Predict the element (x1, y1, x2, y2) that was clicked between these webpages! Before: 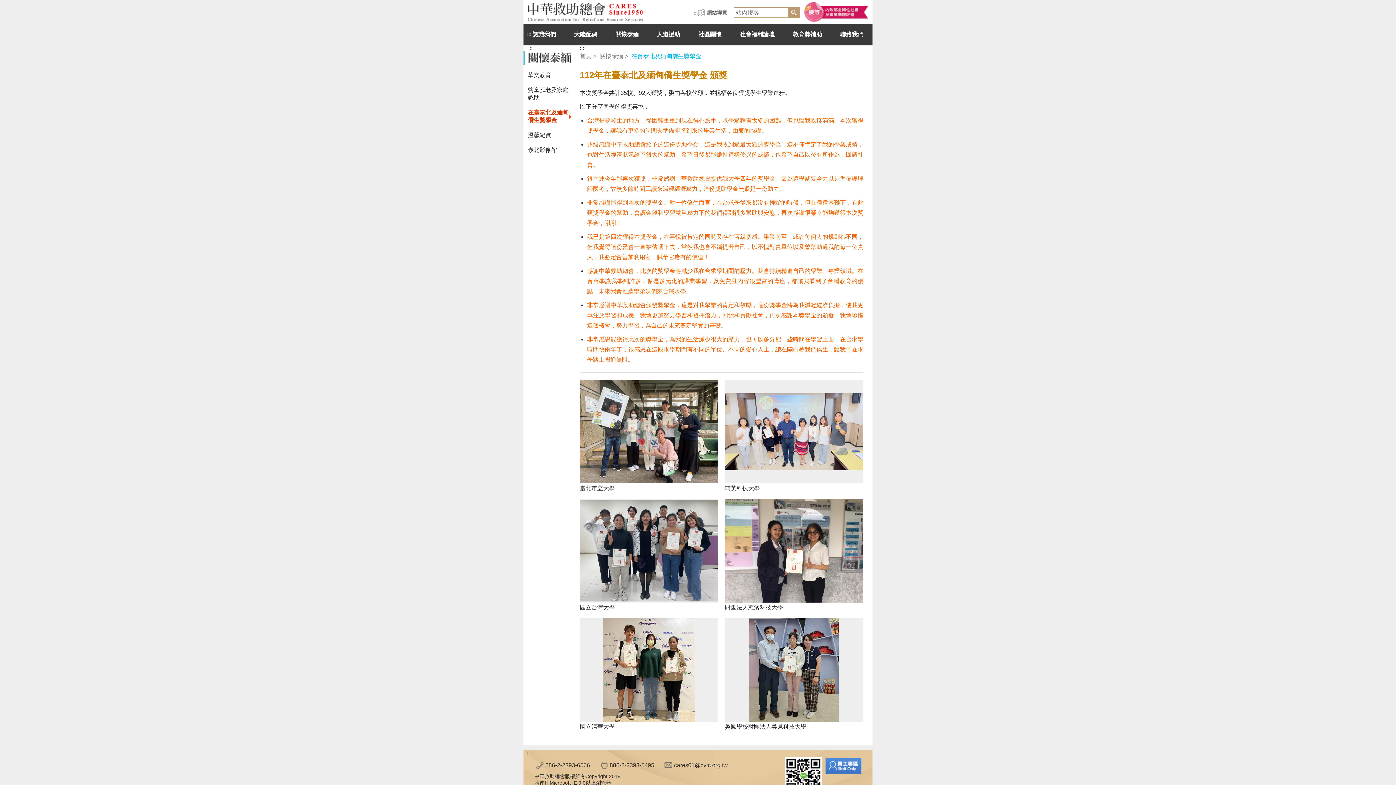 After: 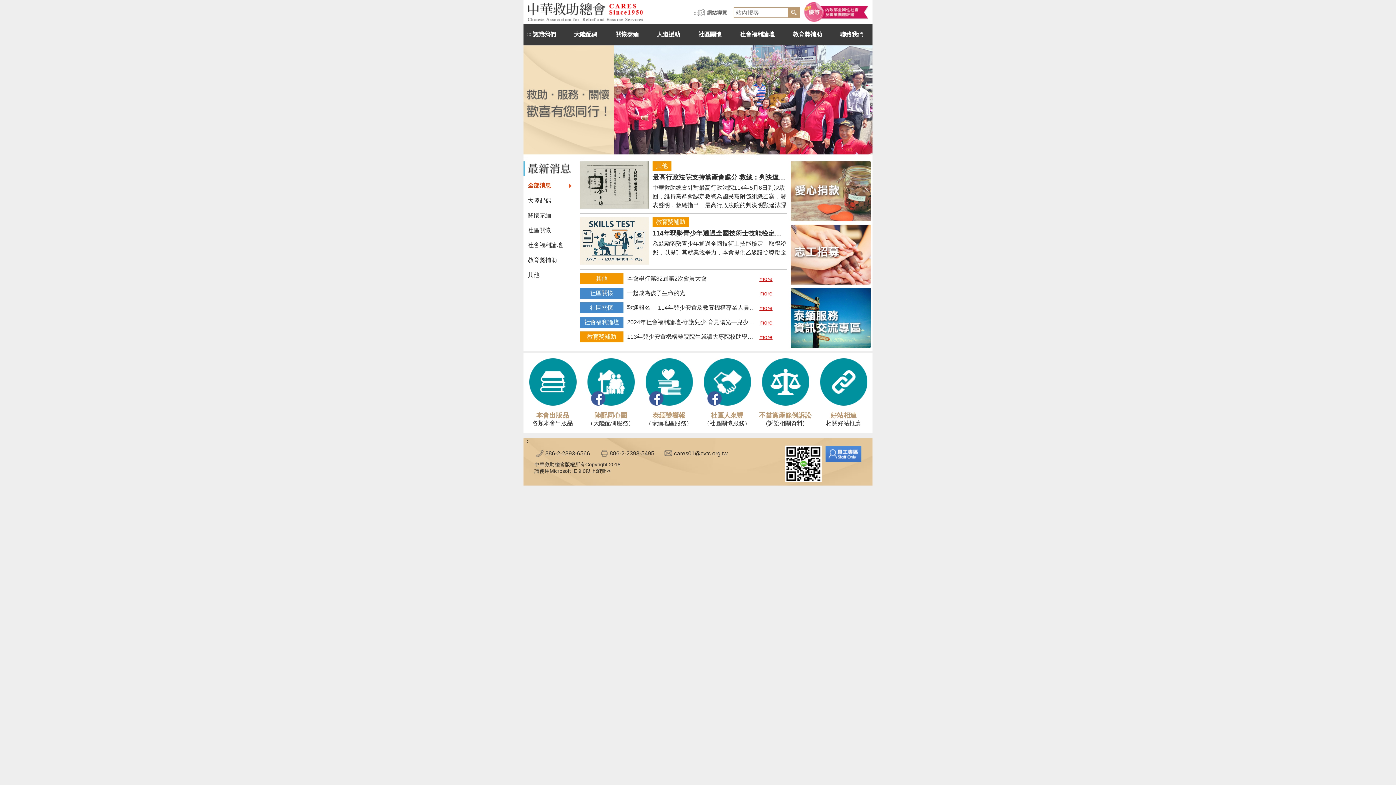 Action: bbox: (527, 0, 643, 23)